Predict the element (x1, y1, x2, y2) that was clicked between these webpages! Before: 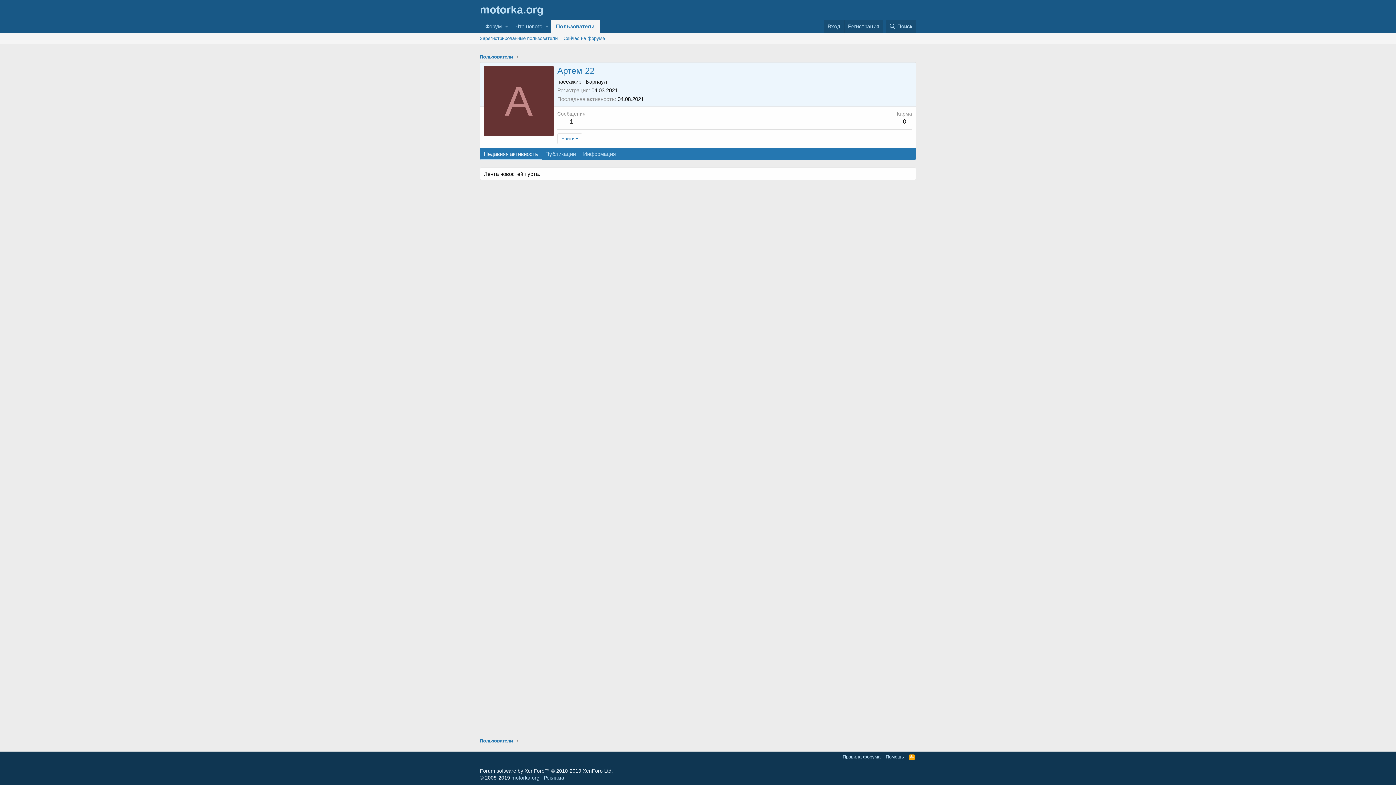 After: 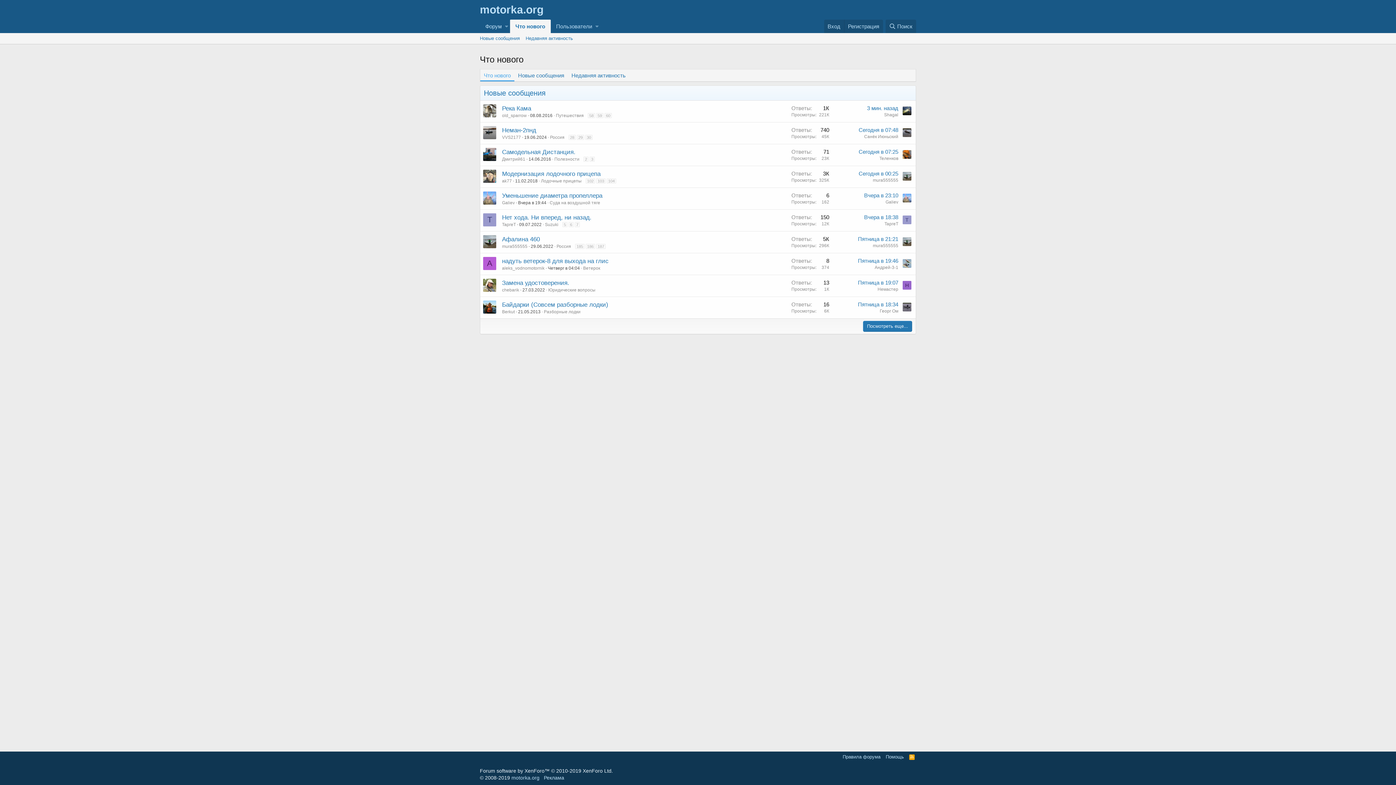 Action: label: Что нового bbox: (510, 19, 543, 33)